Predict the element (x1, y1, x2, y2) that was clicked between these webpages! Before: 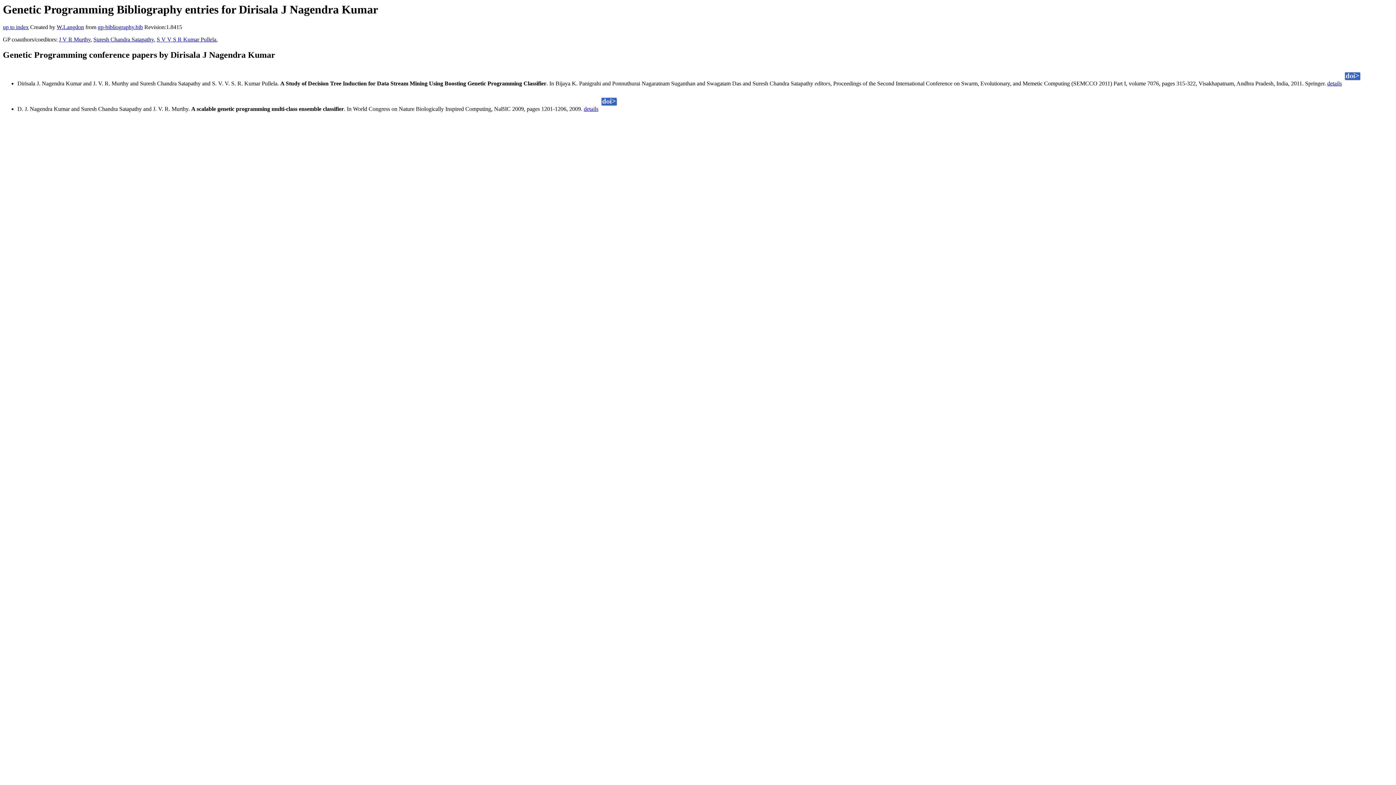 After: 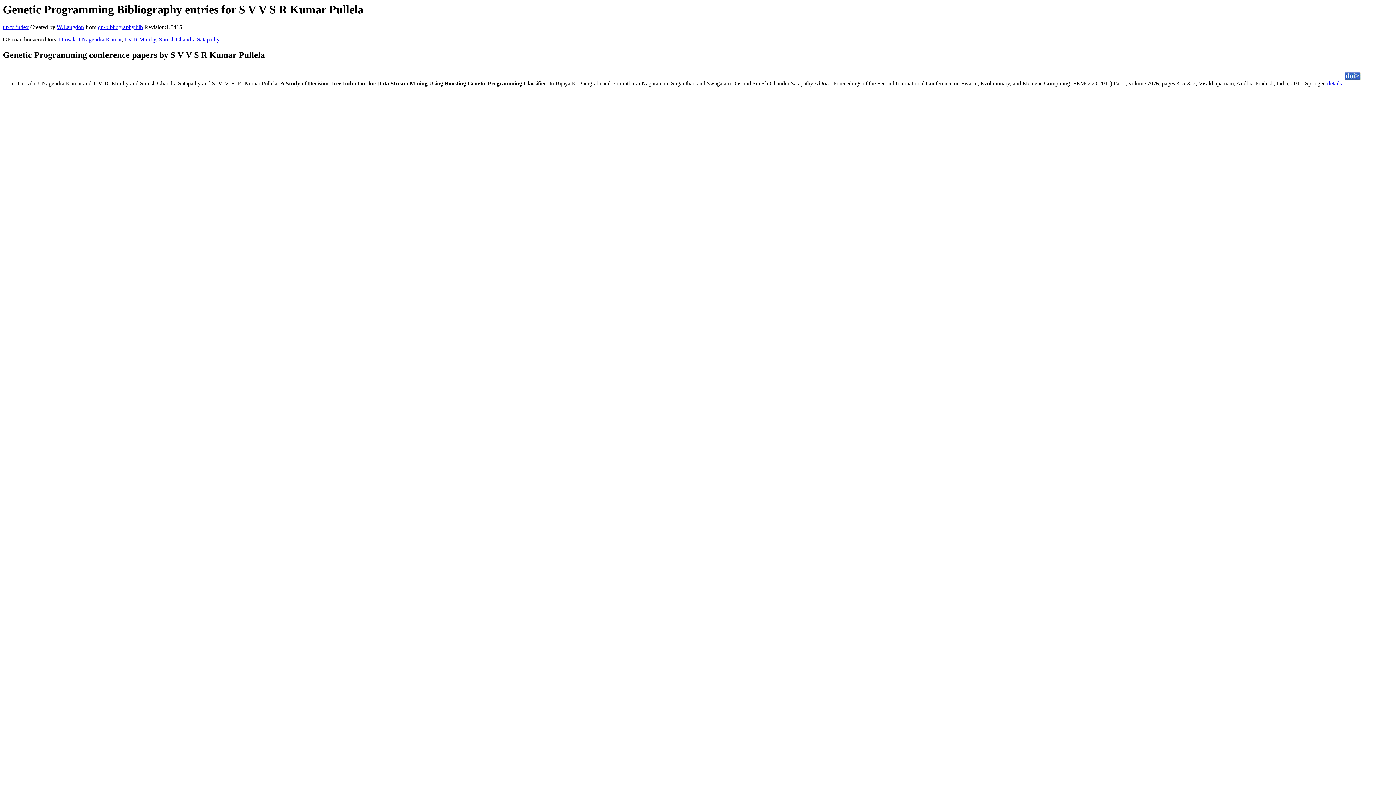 Action: bbox: (156, 36, 216, 42) label: S V V S R Kumar Pullela